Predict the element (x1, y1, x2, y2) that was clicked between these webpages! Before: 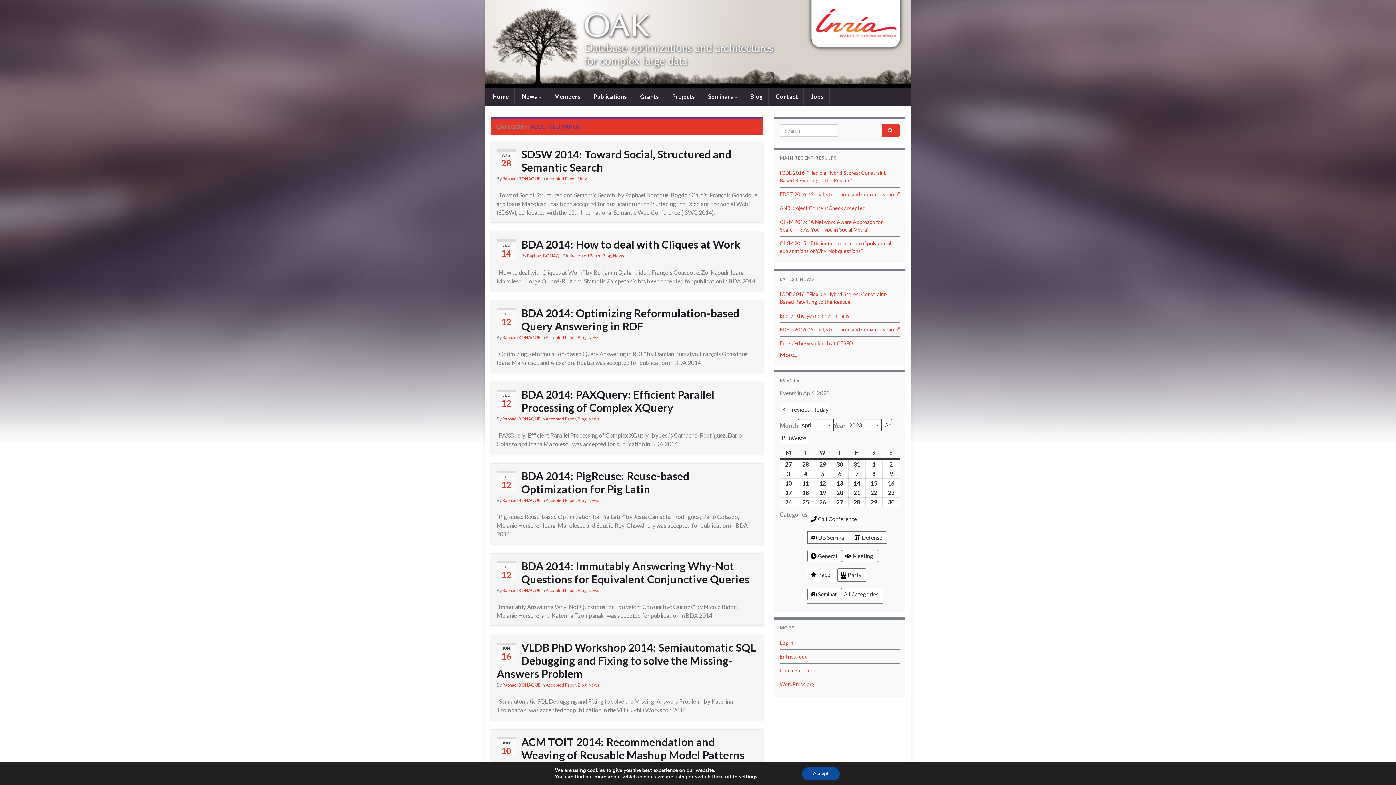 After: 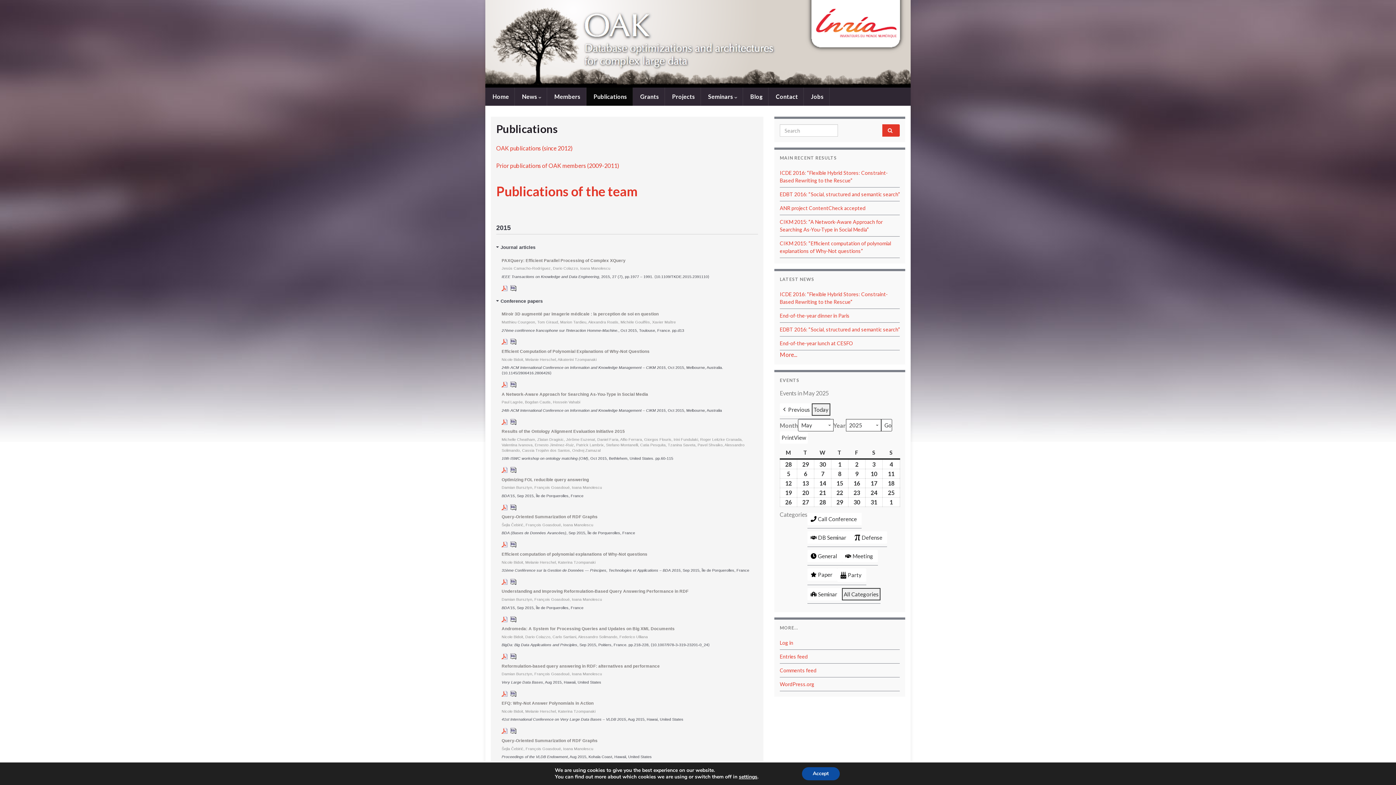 Action: bbox: (586, 87, 632, 105) label:  Publications